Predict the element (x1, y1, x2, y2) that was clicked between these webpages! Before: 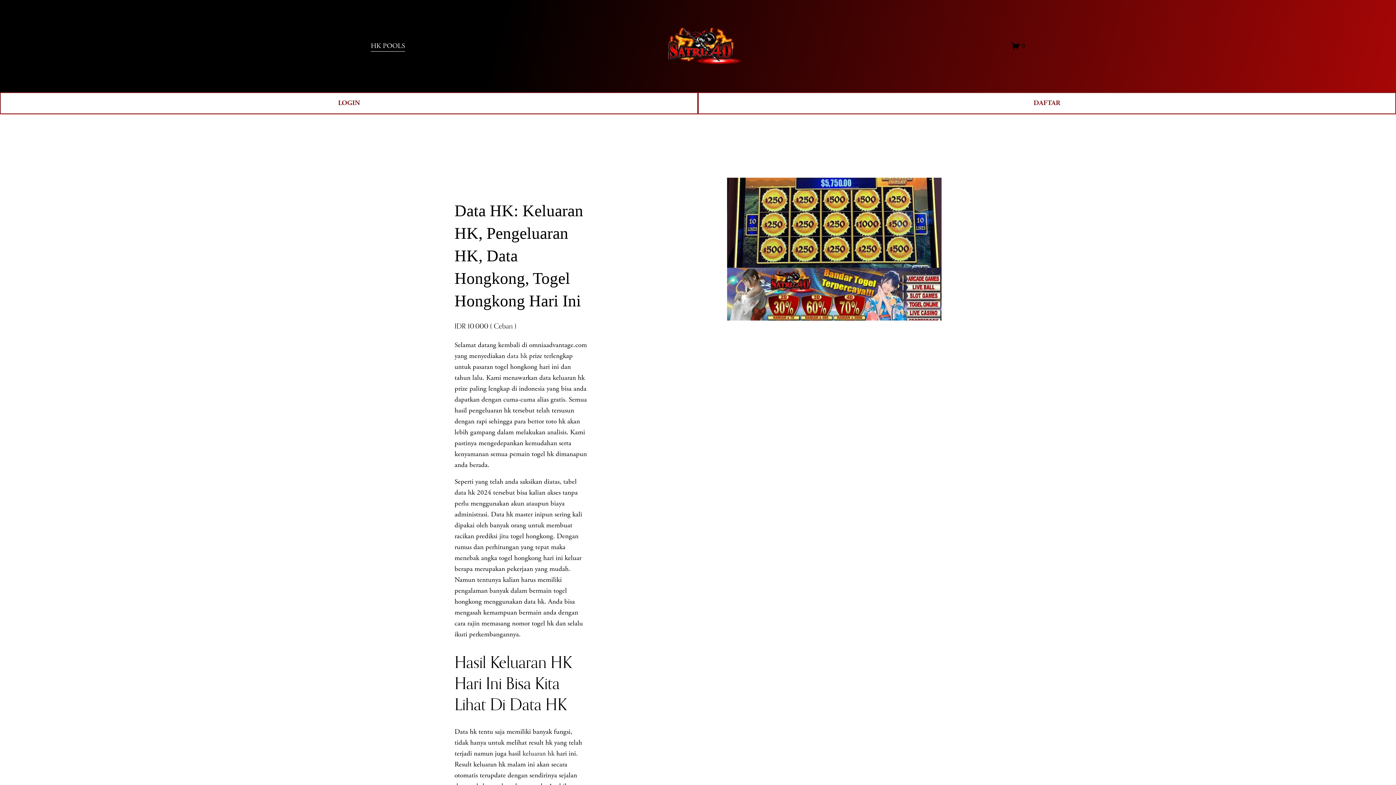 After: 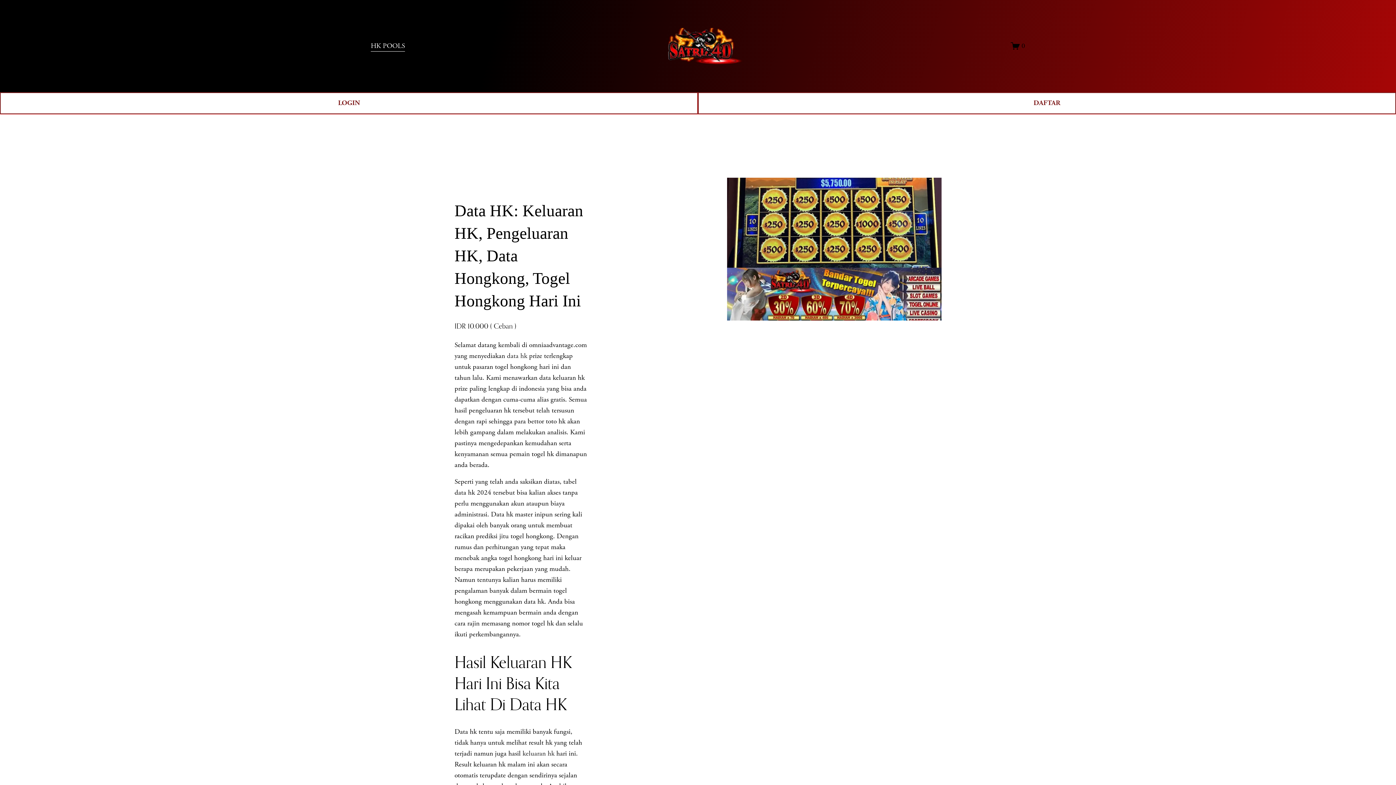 Action: label: HK POOLS bbox: (370, 39, 405, 52)